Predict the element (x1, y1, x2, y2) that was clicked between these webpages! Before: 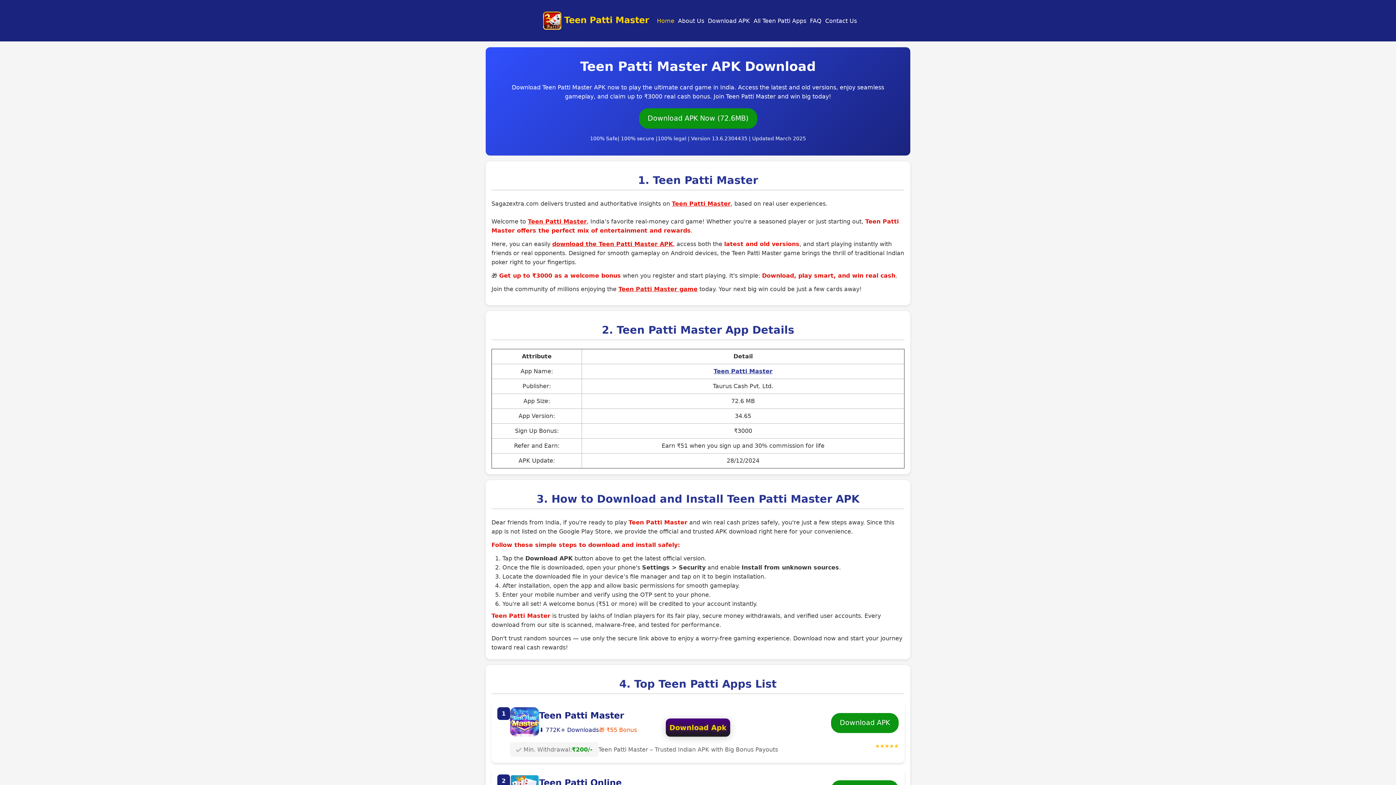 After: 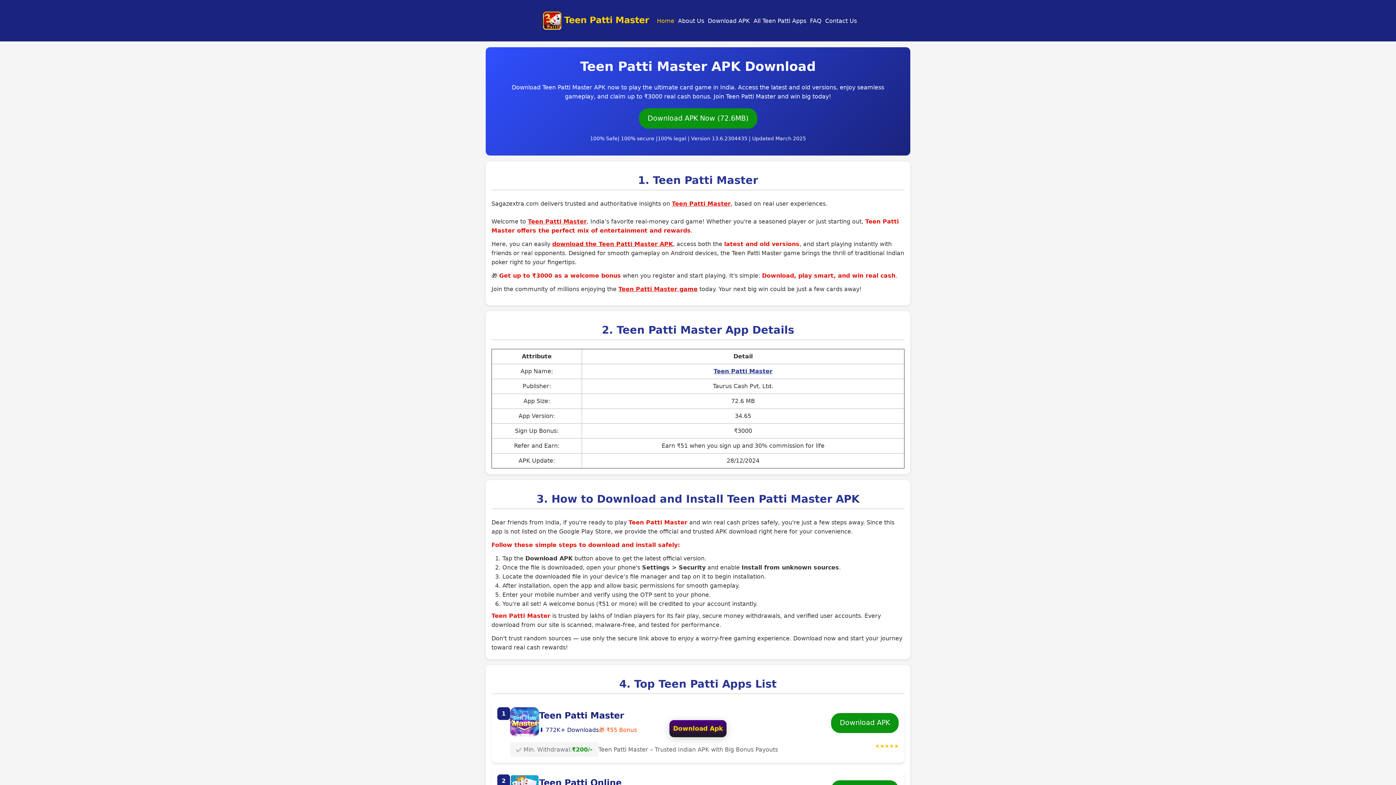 Action: bbox: (672, 200, 730, 207) label: Teen Patti Master